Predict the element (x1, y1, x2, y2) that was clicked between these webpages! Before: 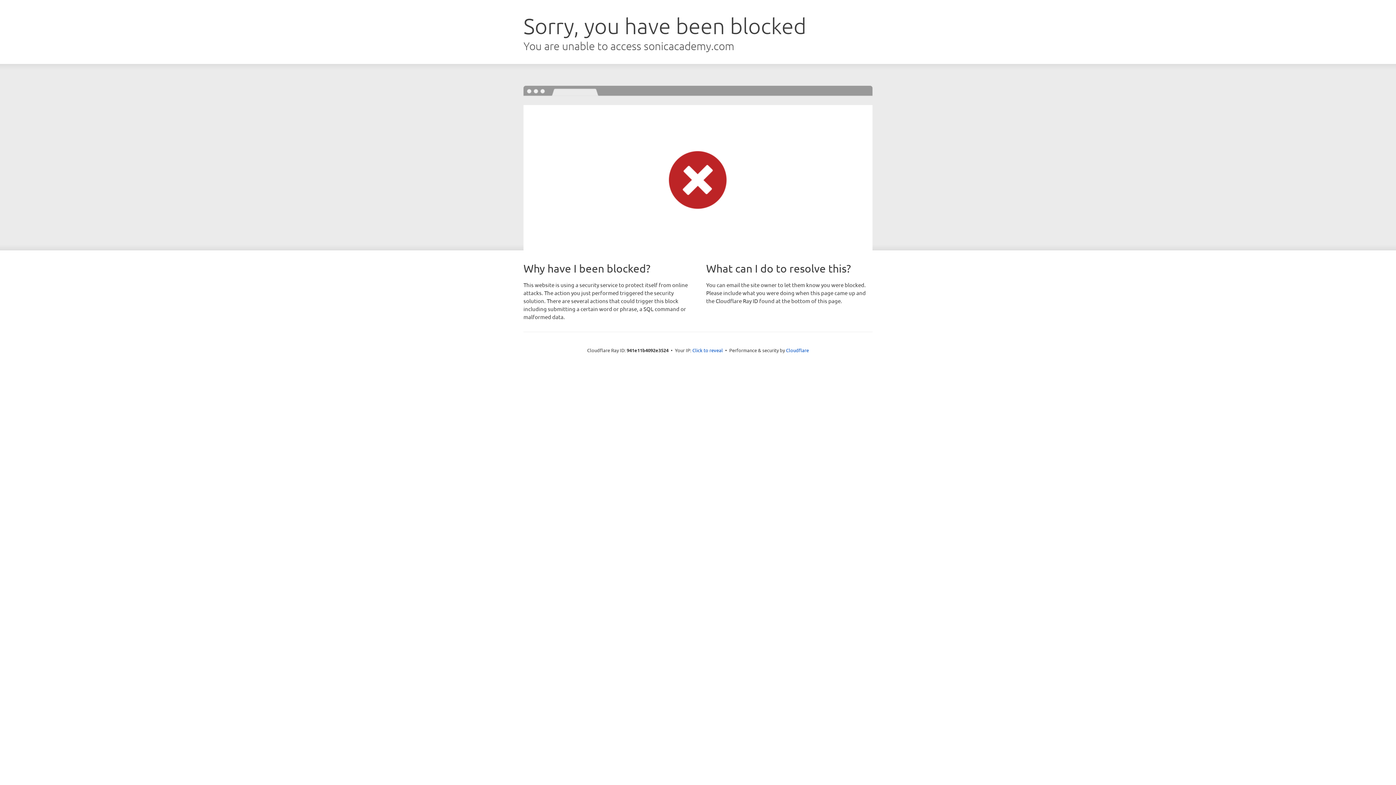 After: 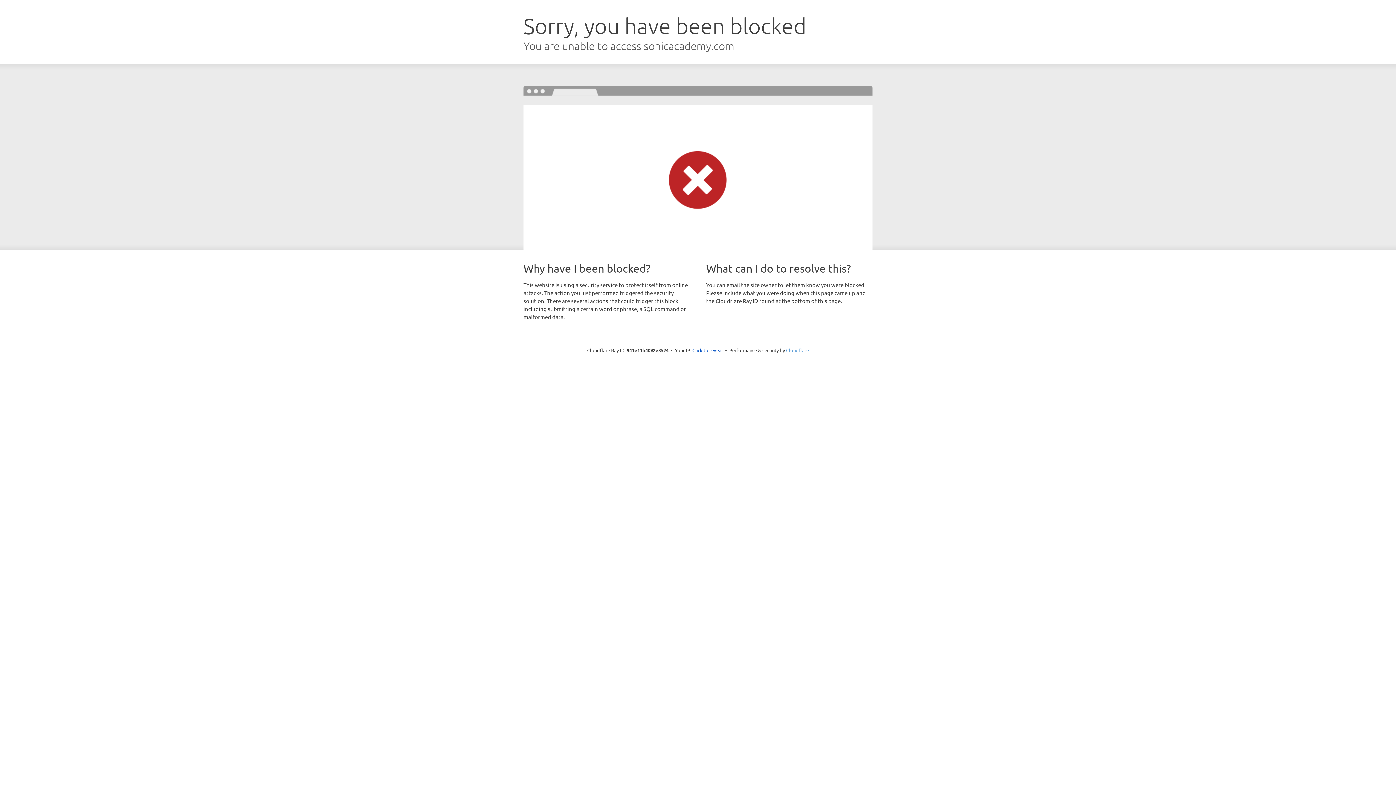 Action: bbox: (786, 347, 809, 353) label: Cloudflare